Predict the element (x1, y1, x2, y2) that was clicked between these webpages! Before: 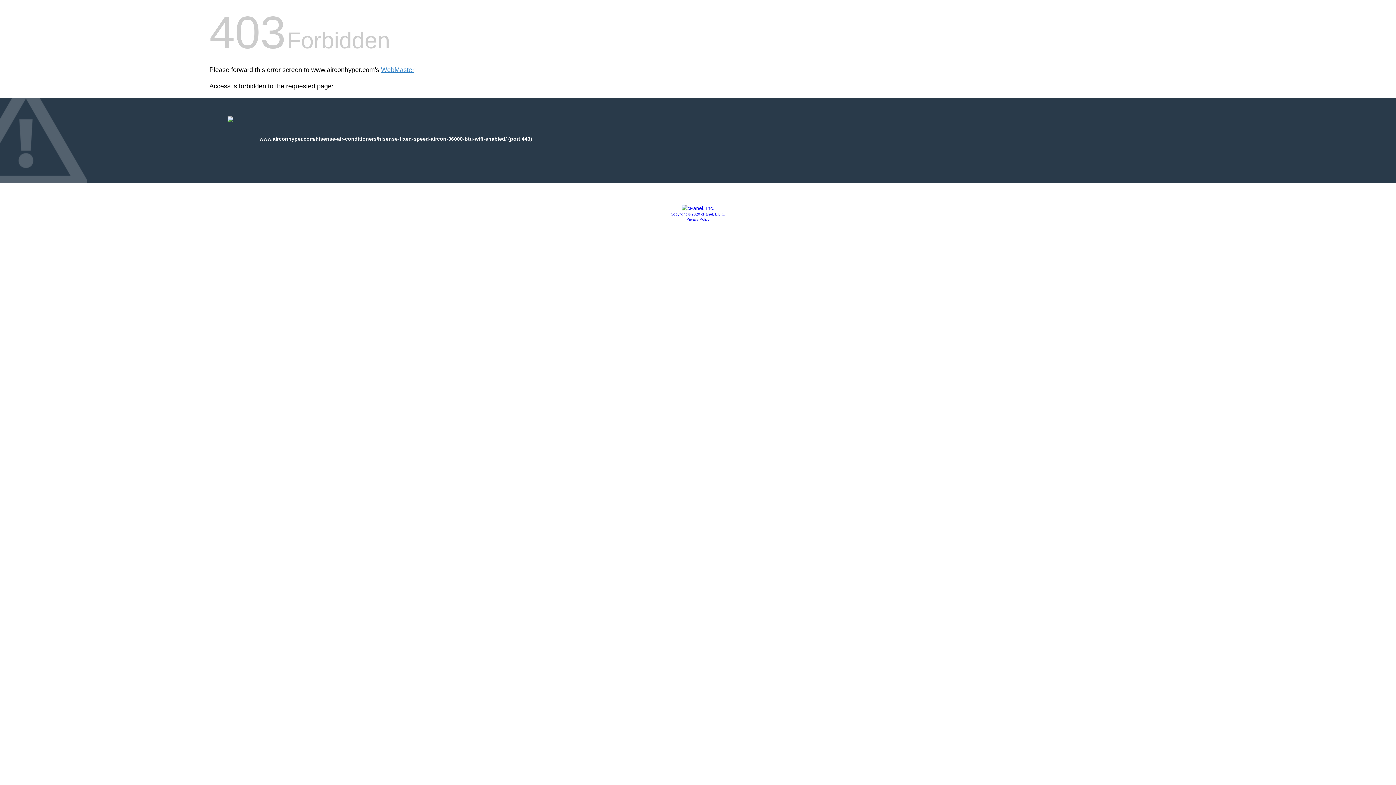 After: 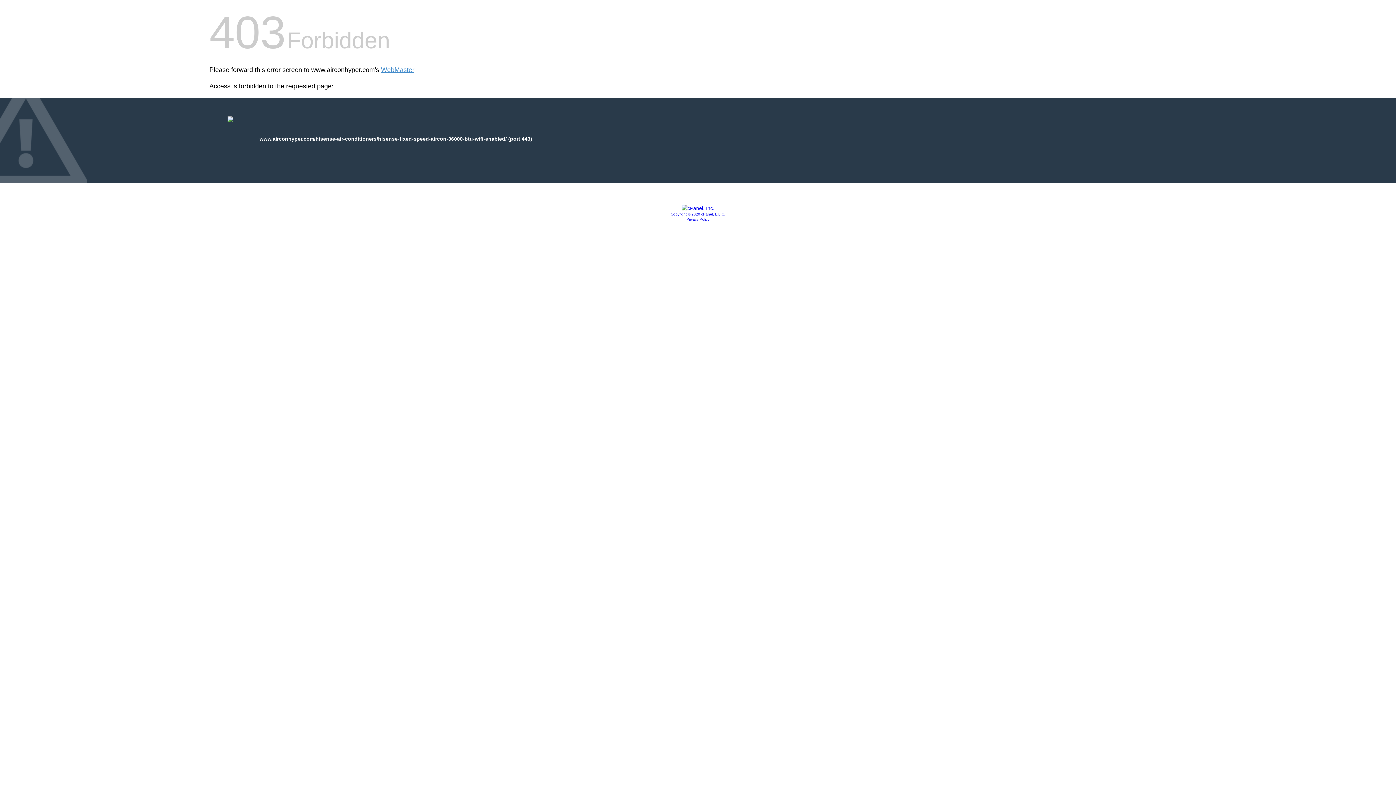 Action: bbox: (670, 212, 725, 216) label: Copyright © 2020 cPanel, L.L.C.